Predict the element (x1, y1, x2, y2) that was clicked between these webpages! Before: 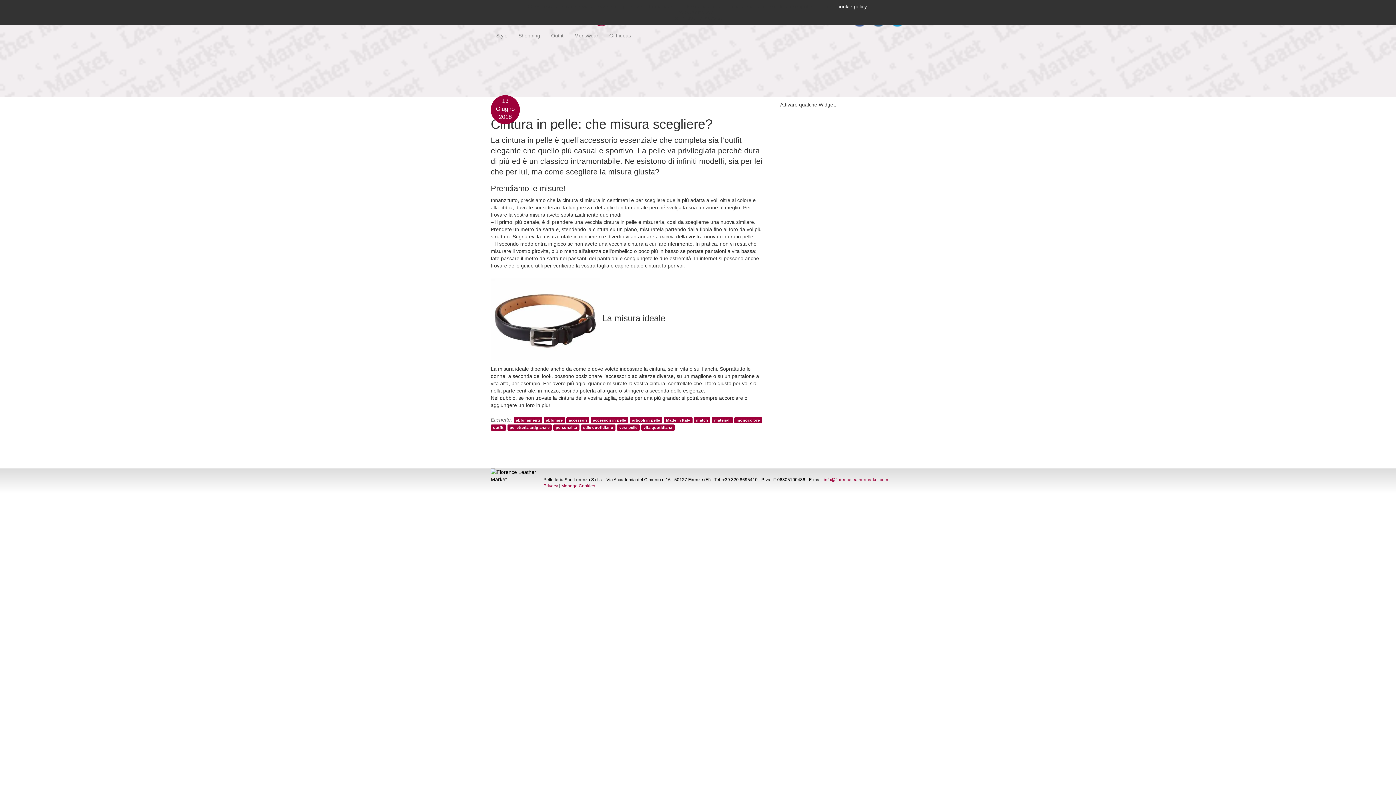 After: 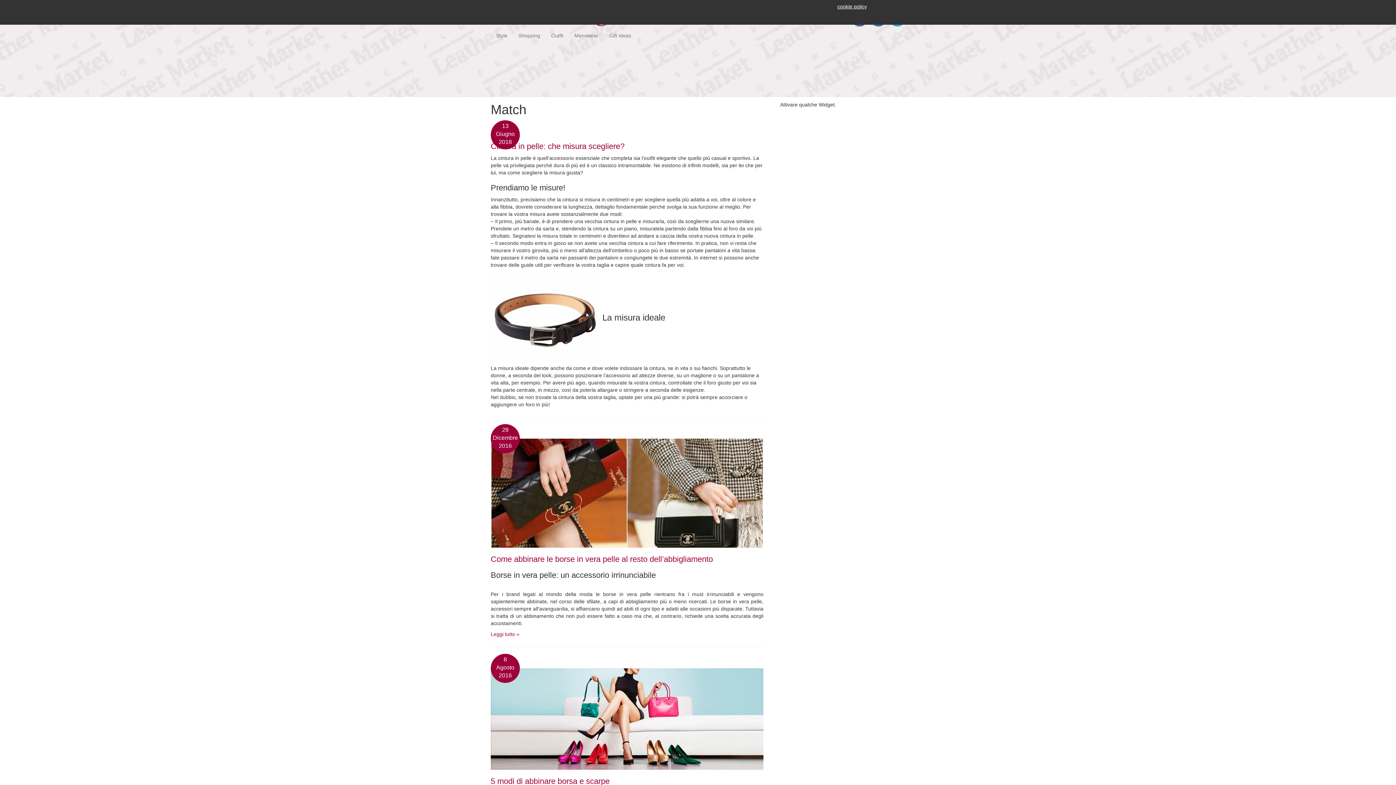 Action: label: match bbox: (694, 417, 710, 423)